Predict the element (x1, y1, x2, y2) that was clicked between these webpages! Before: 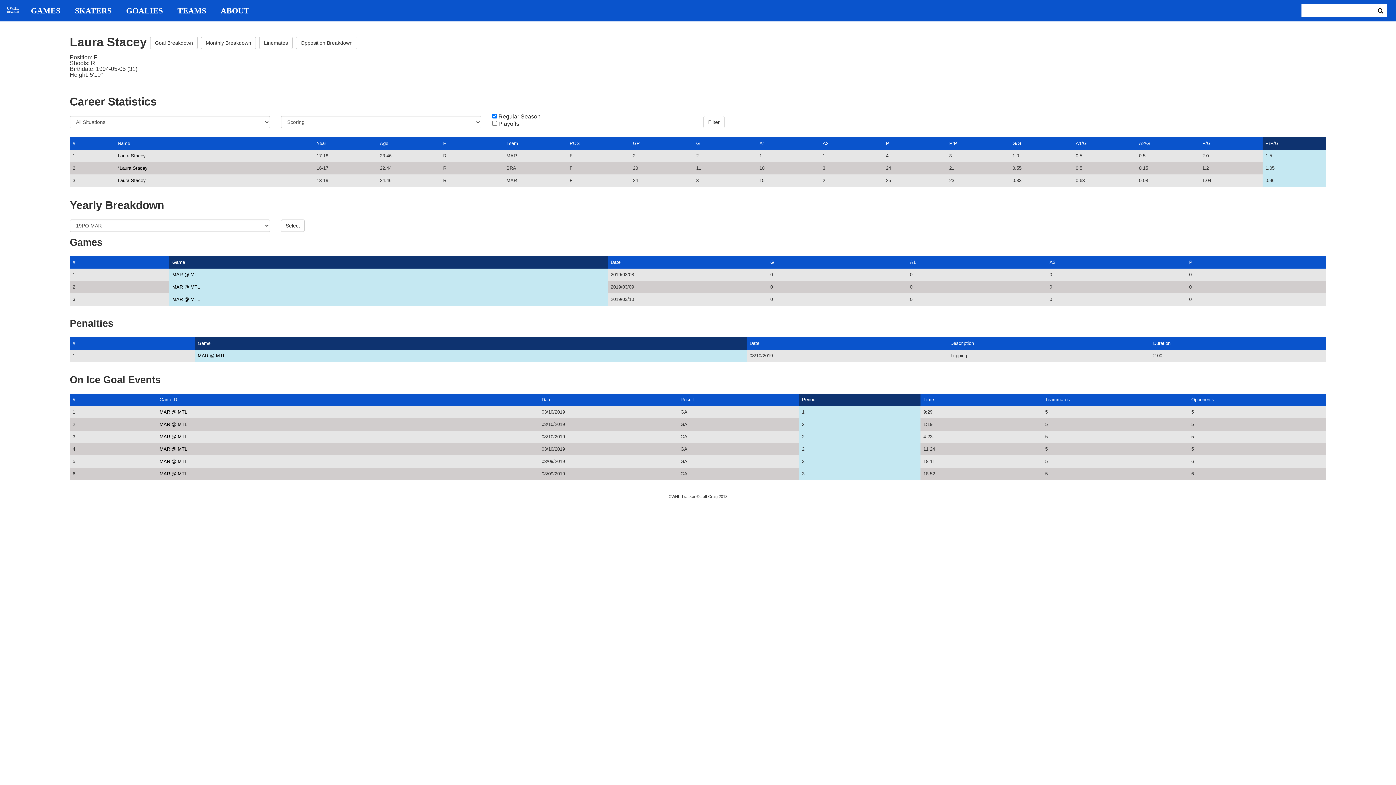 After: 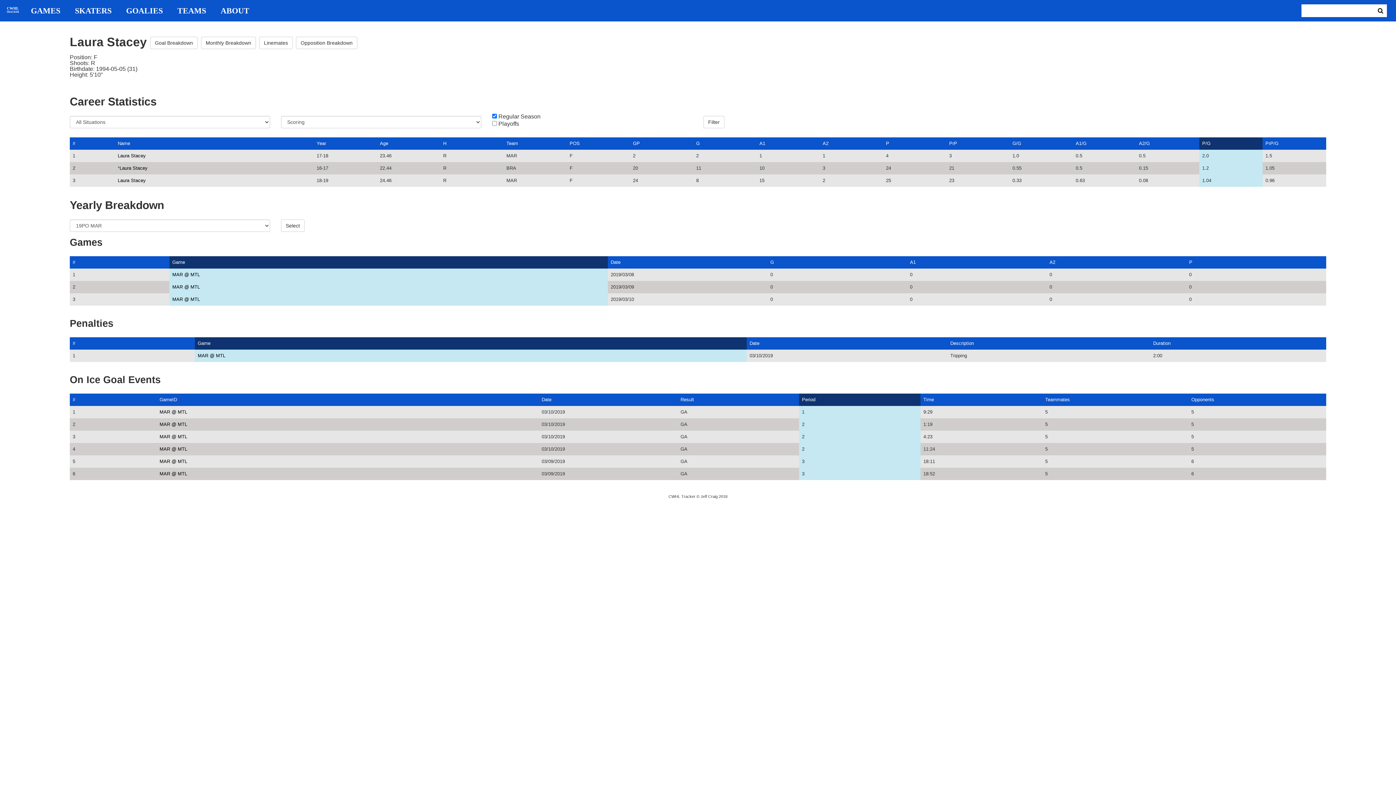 Action: label: P/G bbox: (1202, 140, 1210, 146)